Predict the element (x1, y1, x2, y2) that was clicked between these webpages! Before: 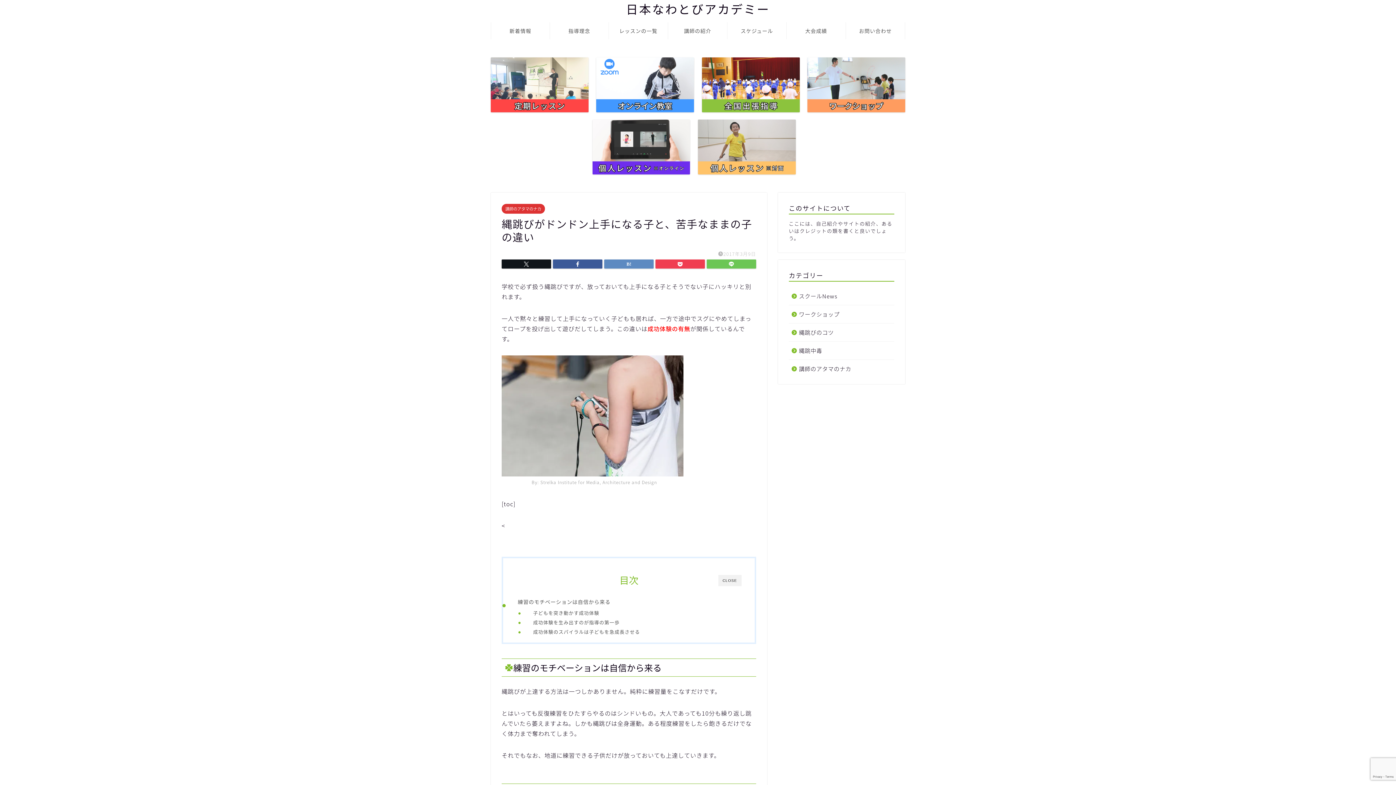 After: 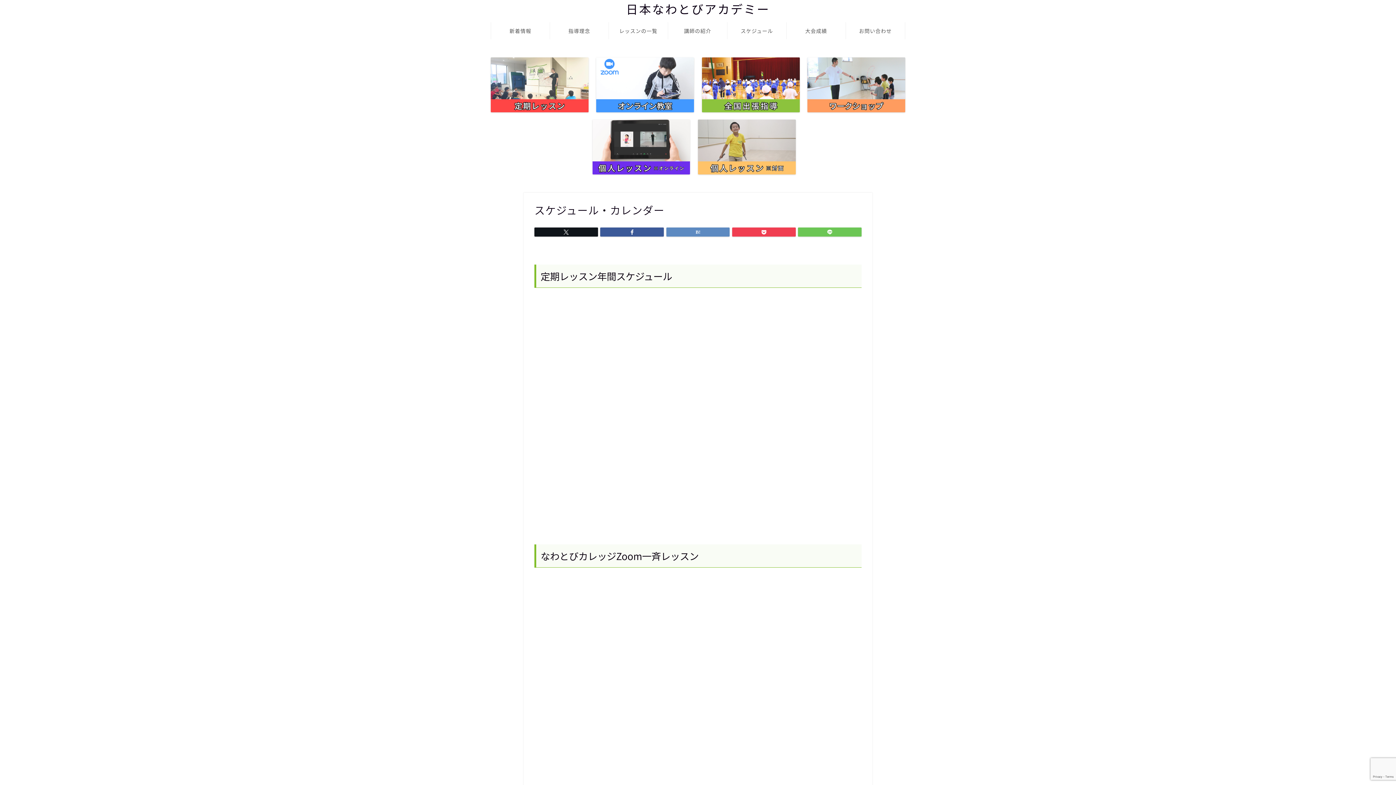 Action: label: スケジュール bbox: (727, 22, 786, 39)